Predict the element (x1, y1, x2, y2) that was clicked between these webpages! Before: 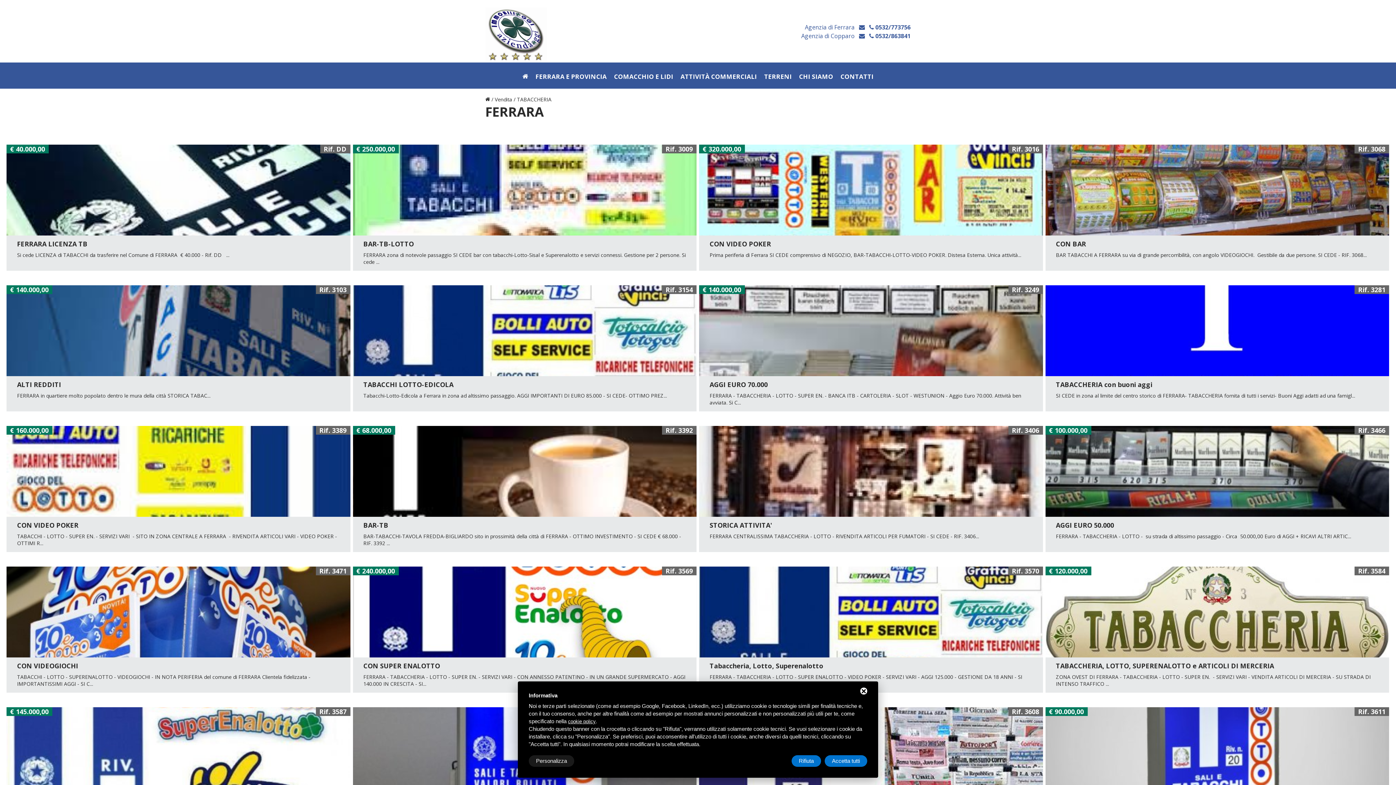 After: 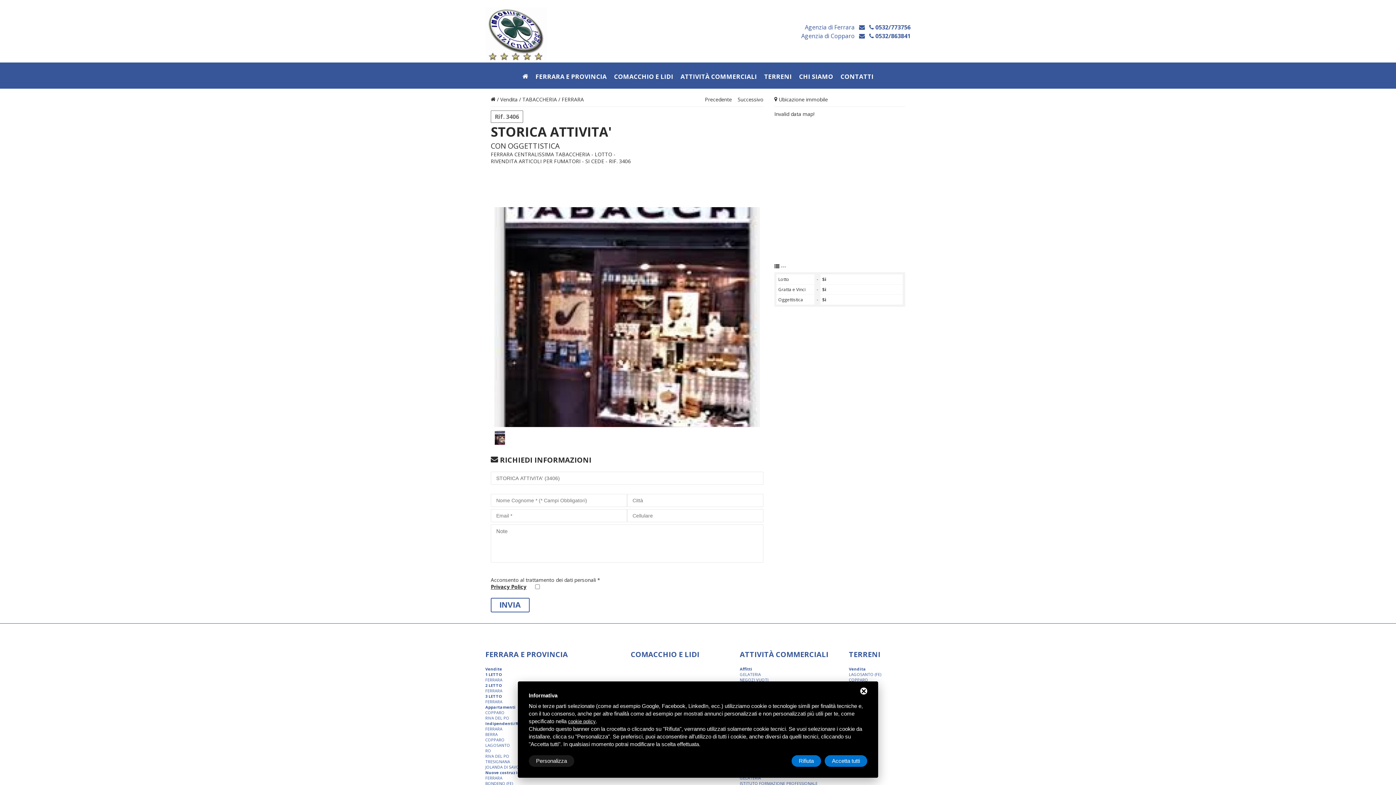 Action: label: Rif. 3406 bbox: (699, 426, 1043, 517)